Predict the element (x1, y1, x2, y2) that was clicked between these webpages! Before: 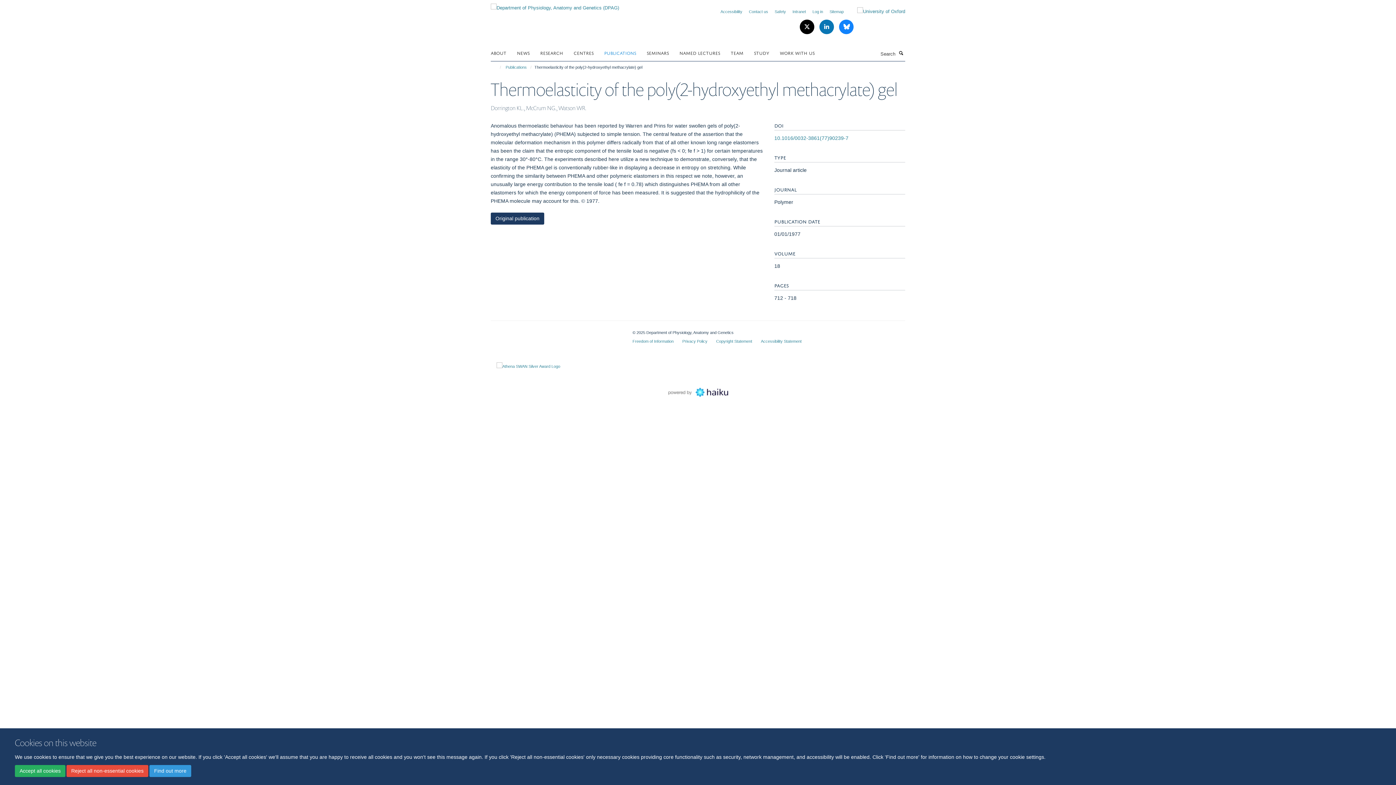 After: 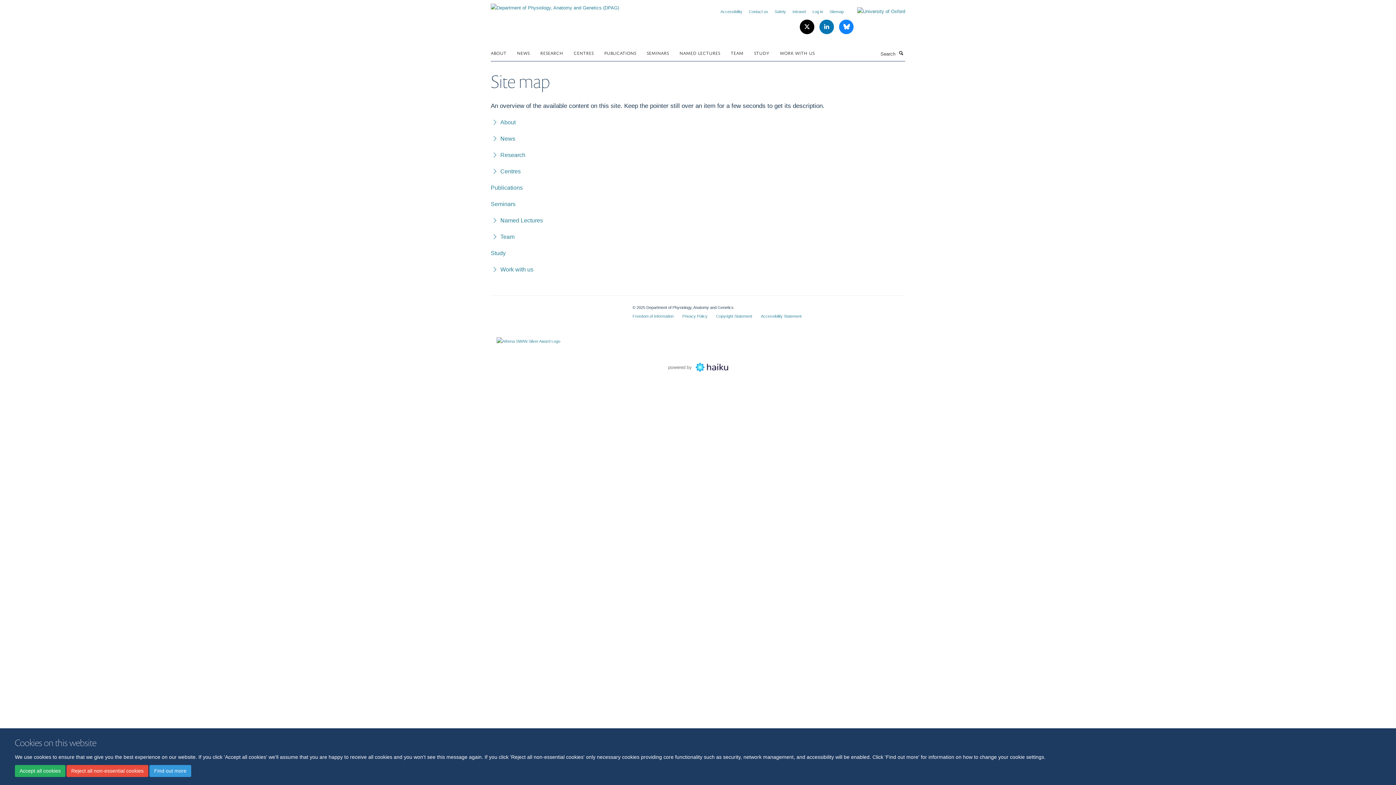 Action: label: Sitemap bbox: (829, 9, 844, 13)